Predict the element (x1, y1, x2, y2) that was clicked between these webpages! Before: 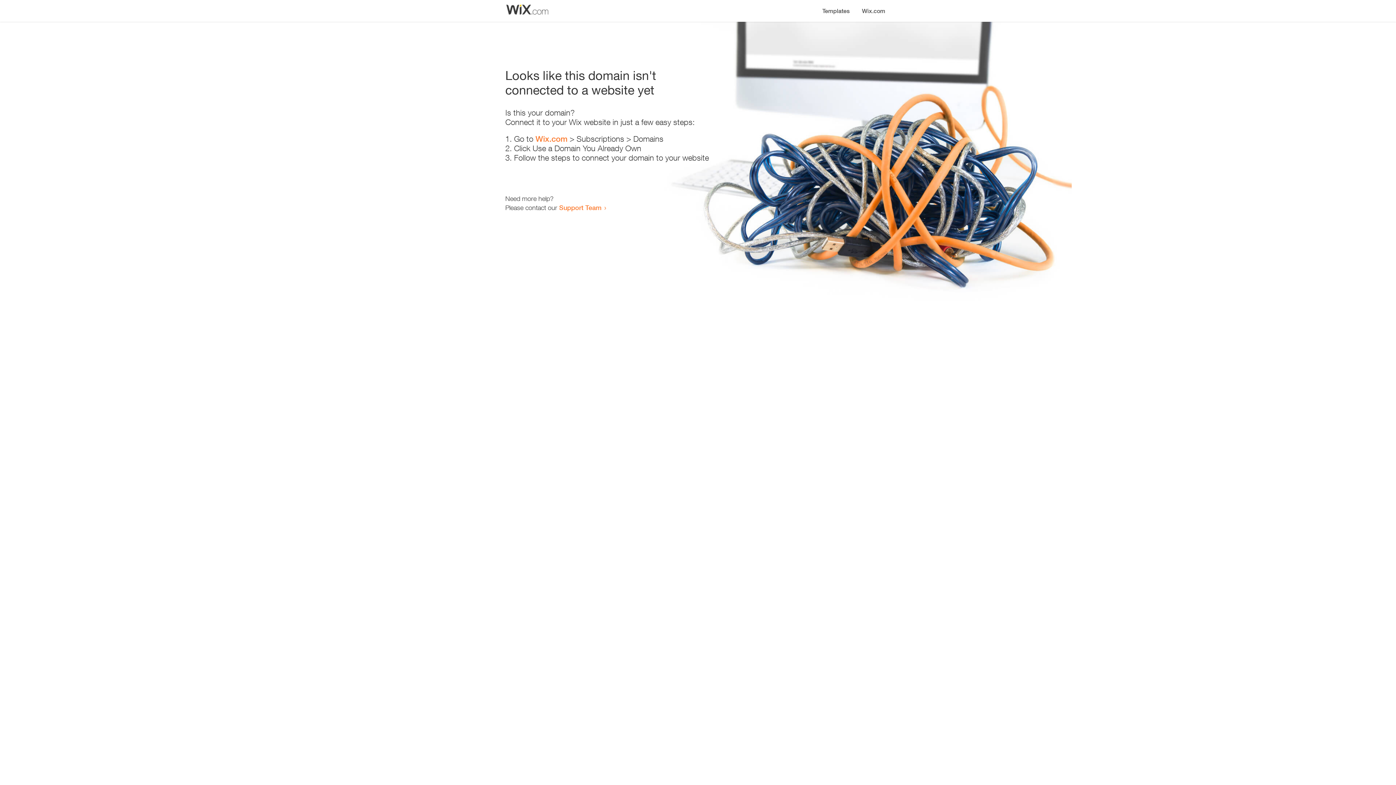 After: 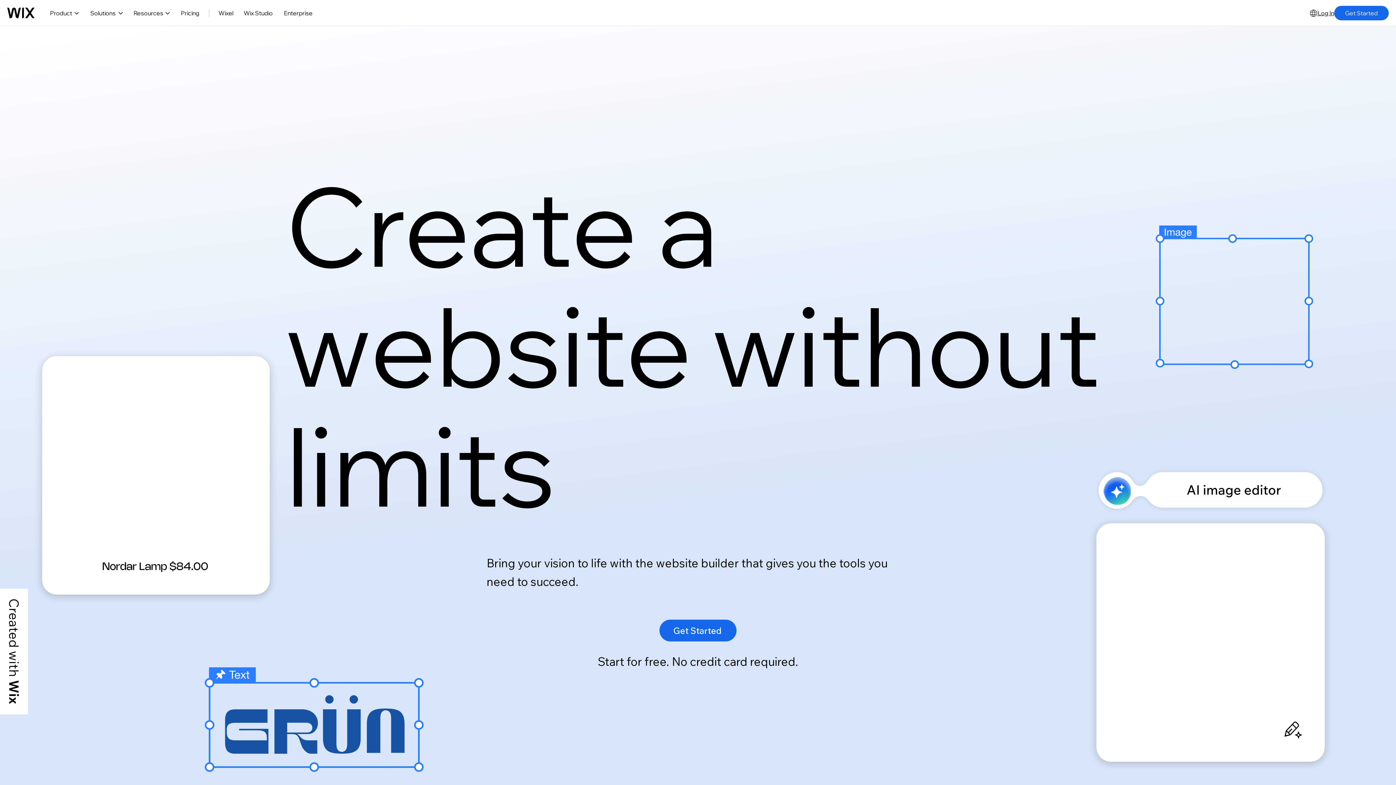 Action: label: Wix.com bbox: (535, 134, 567, 143)